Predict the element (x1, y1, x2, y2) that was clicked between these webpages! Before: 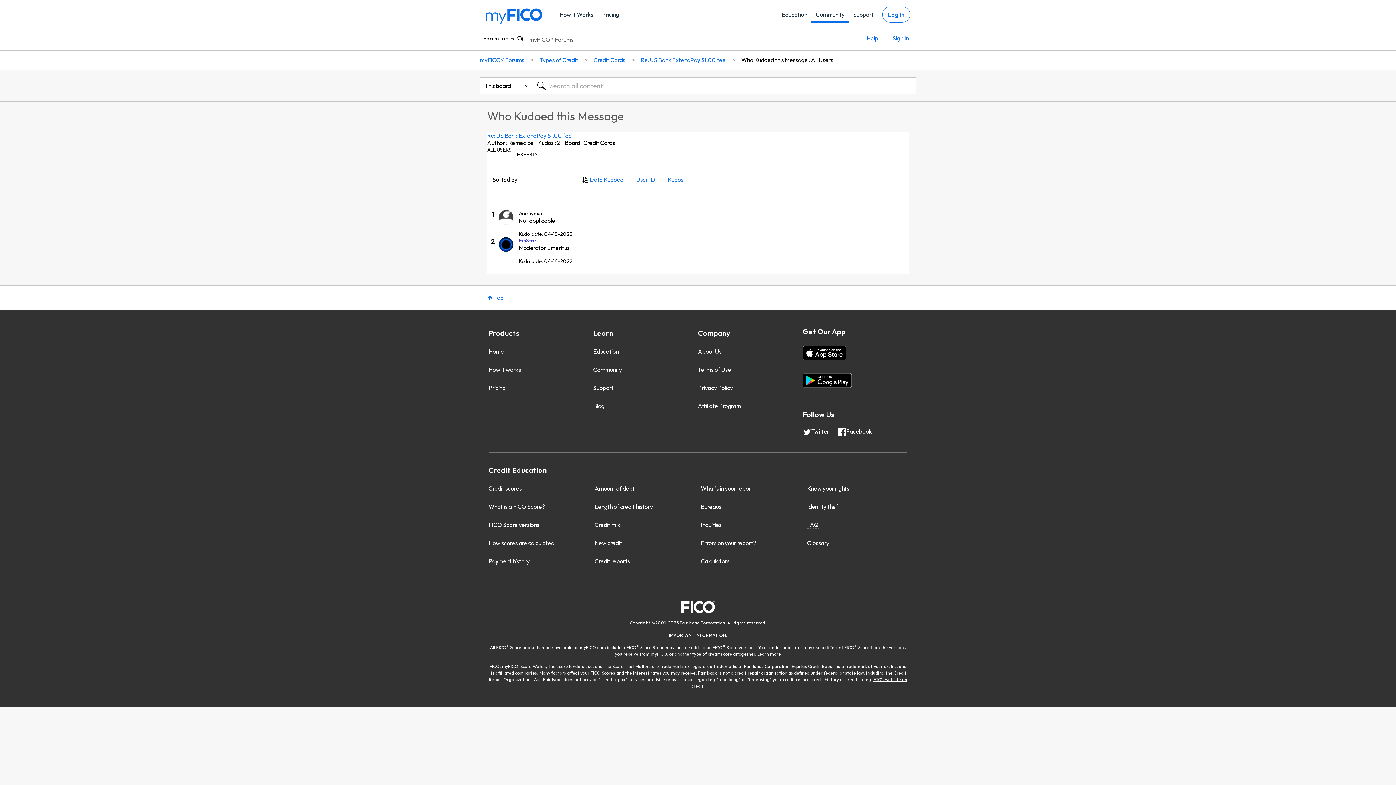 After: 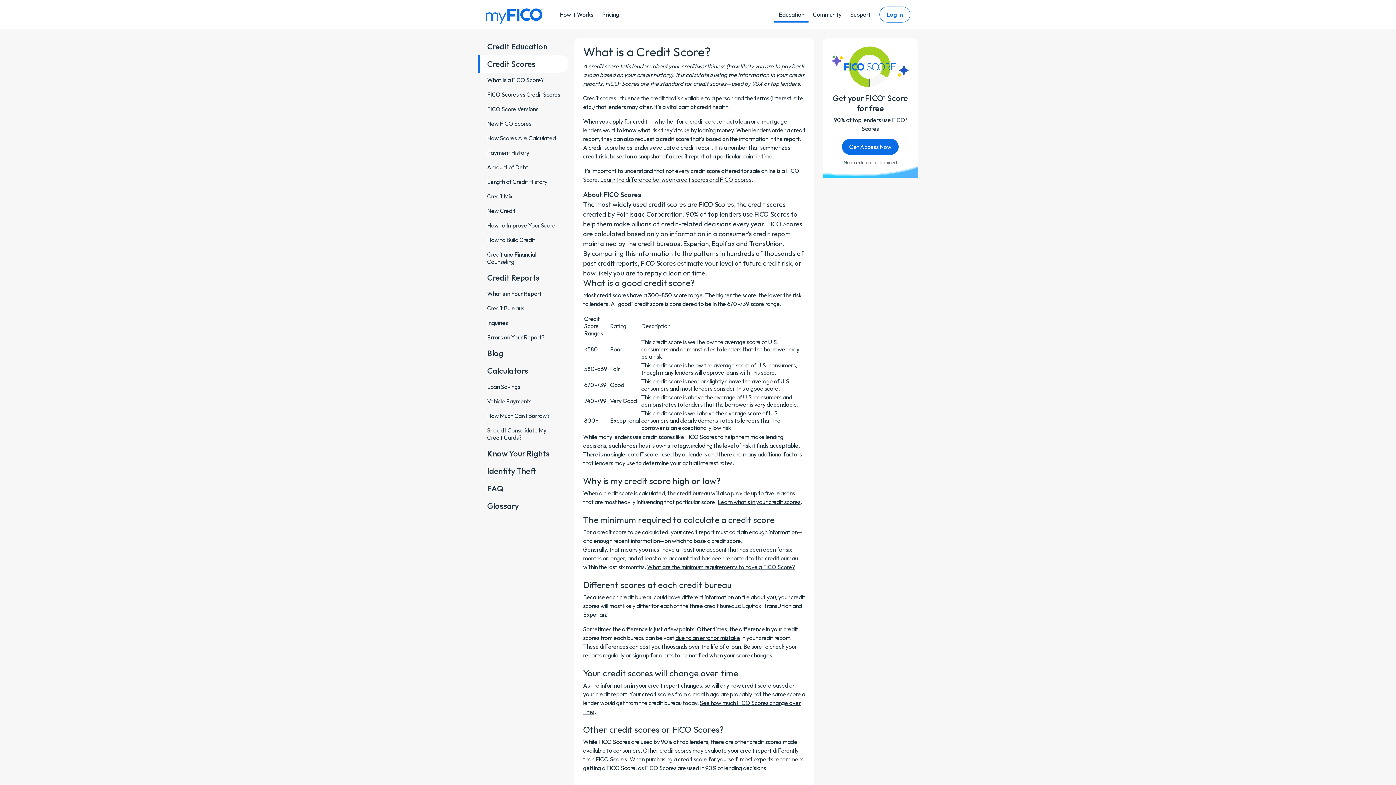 Action: bbox: (487, 484, 523, 493) label: Credit scores